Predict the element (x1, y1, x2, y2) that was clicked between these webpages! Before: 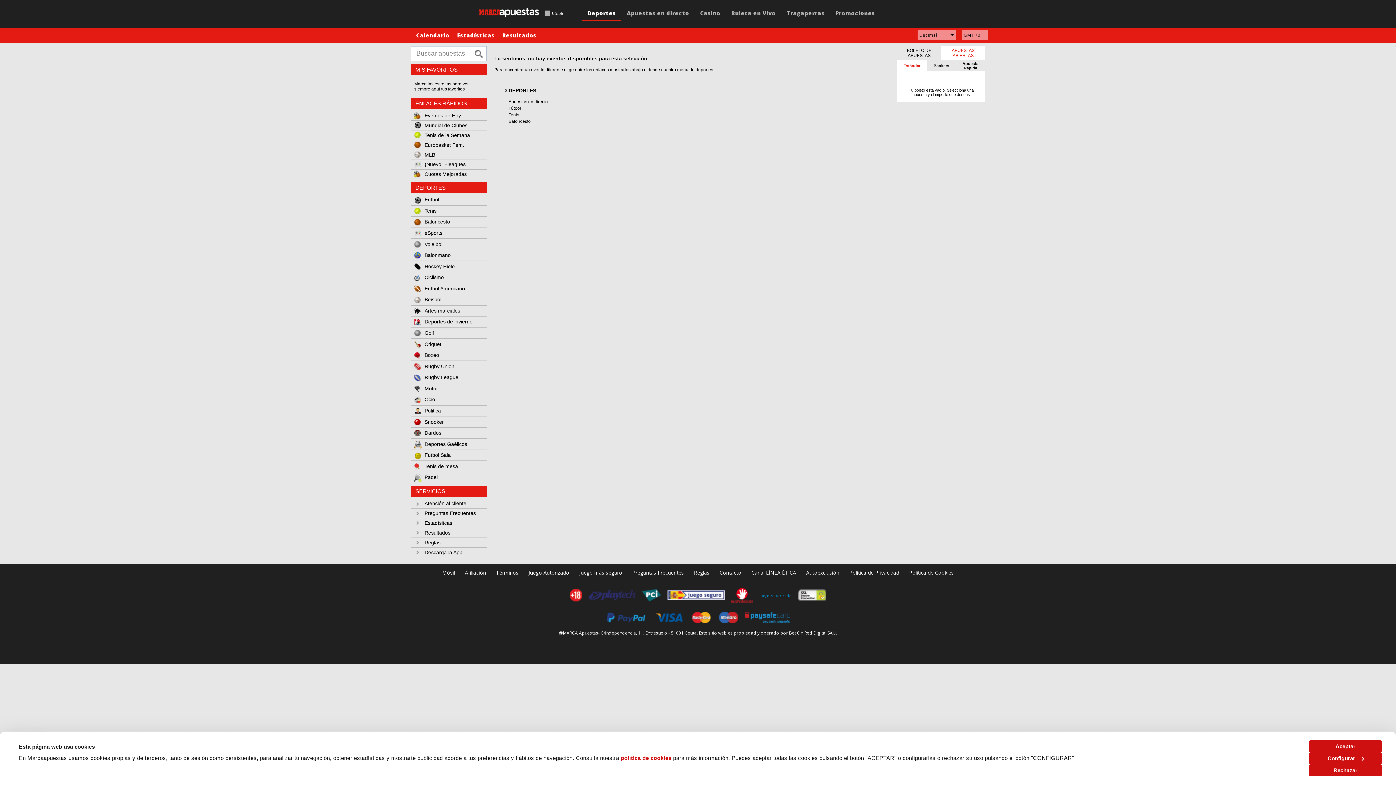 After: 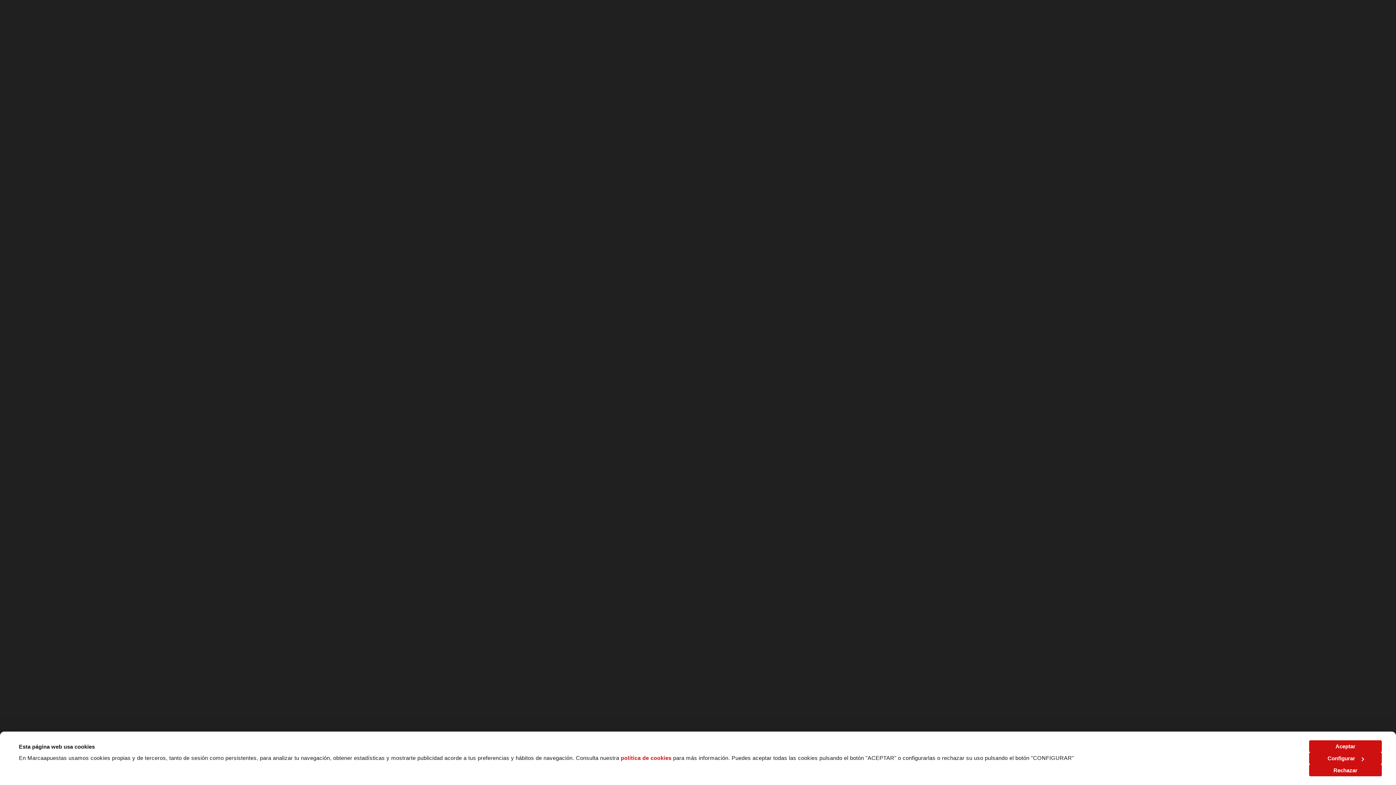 Action: bbox: (835, 9, 875, 16) label: Promociones